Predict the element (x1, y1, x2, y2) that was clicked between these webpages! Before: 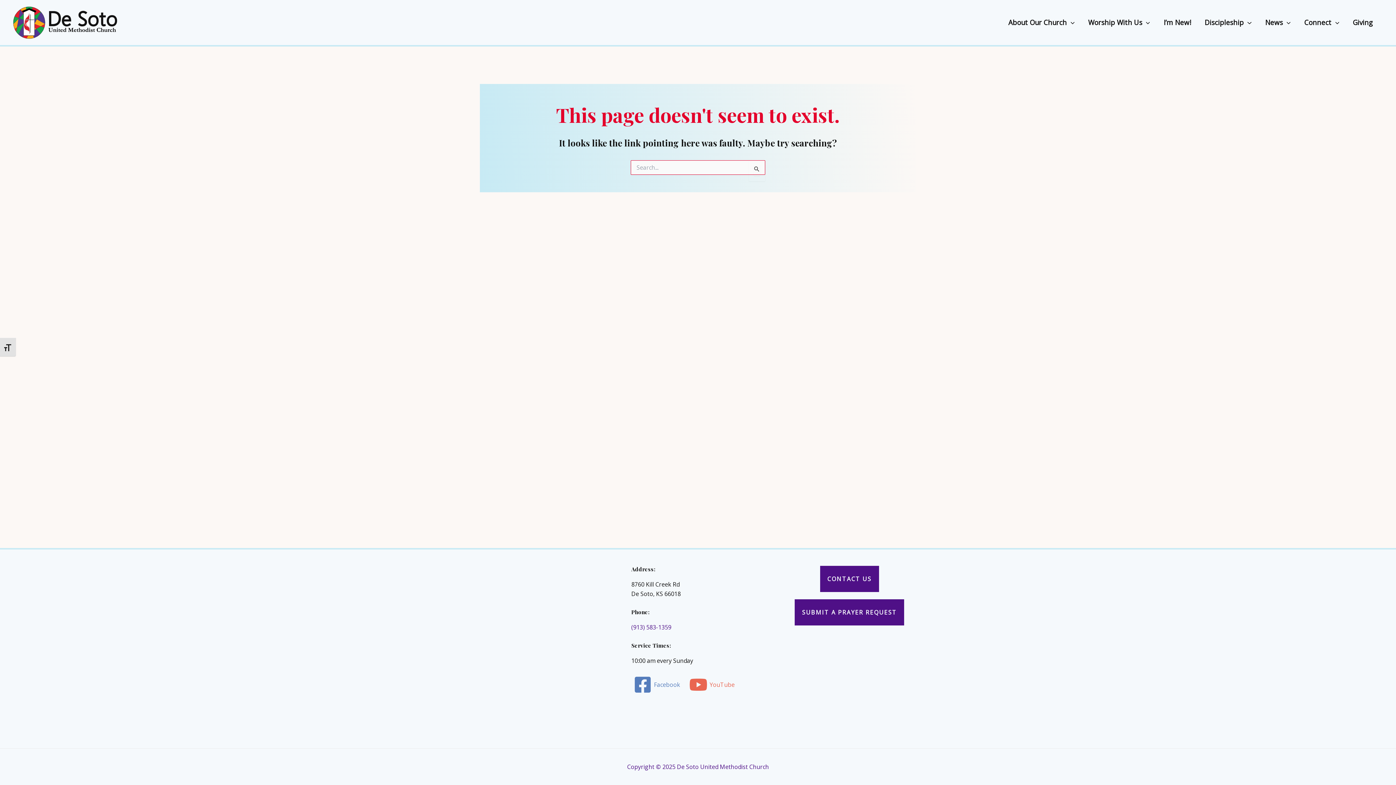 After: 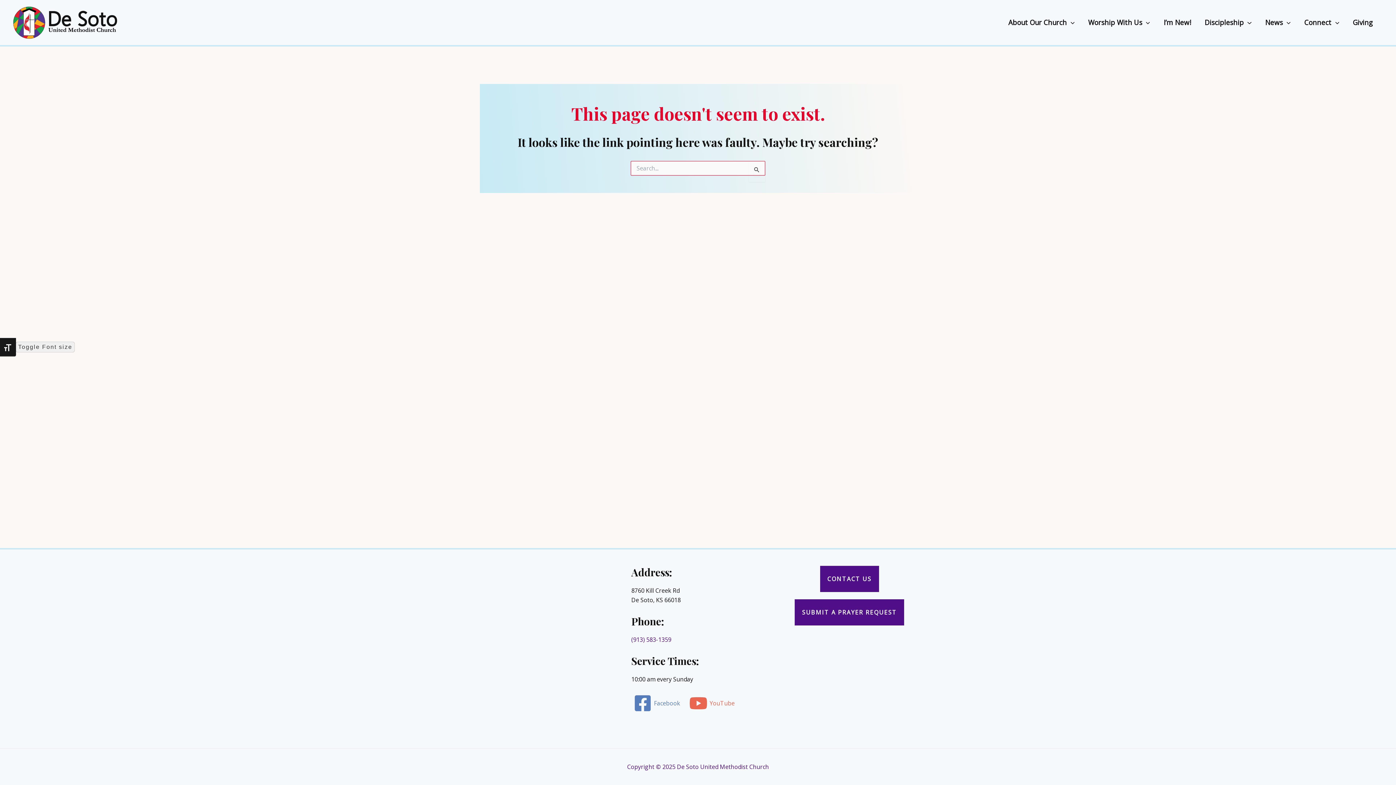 Action: bbox: (0, 337, 16, 356) label: TOGGLE FONT SIZE